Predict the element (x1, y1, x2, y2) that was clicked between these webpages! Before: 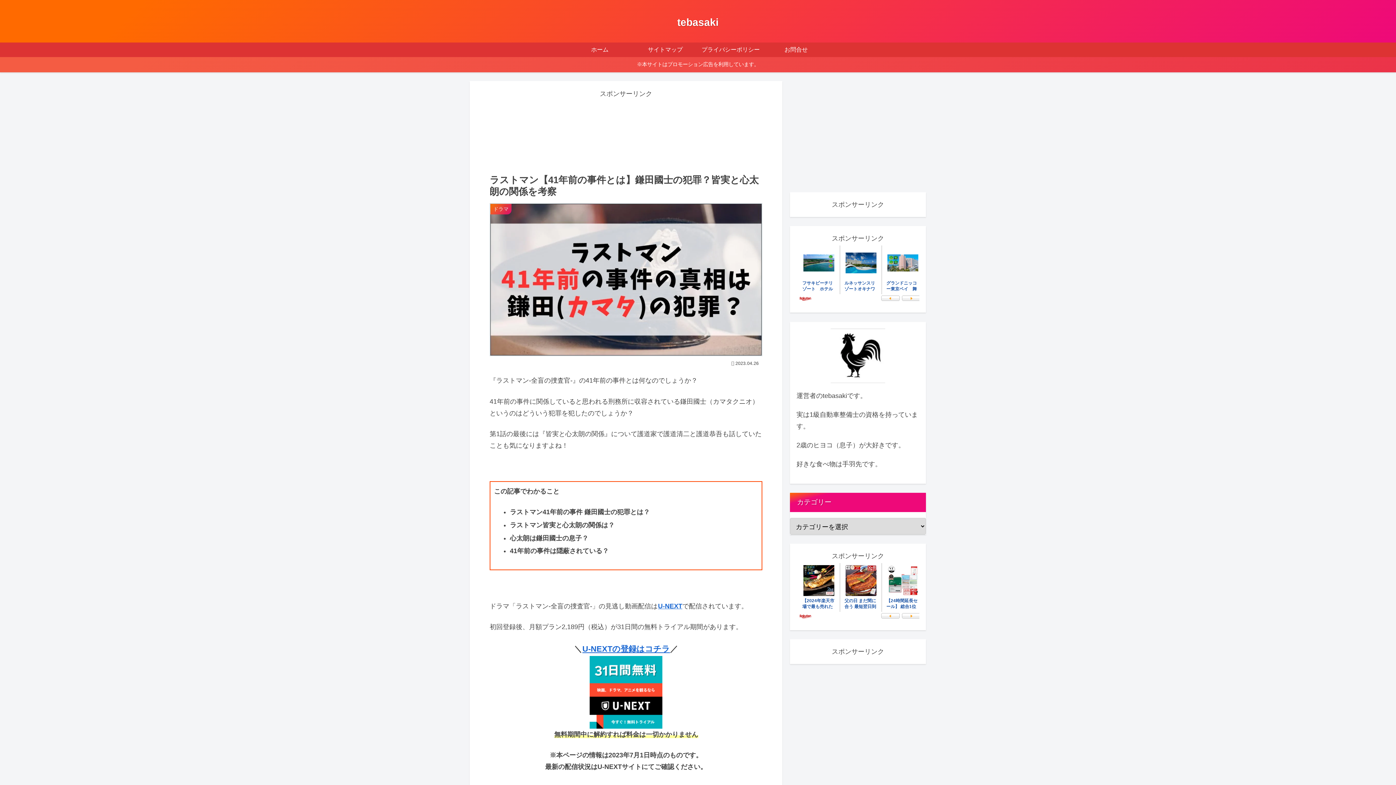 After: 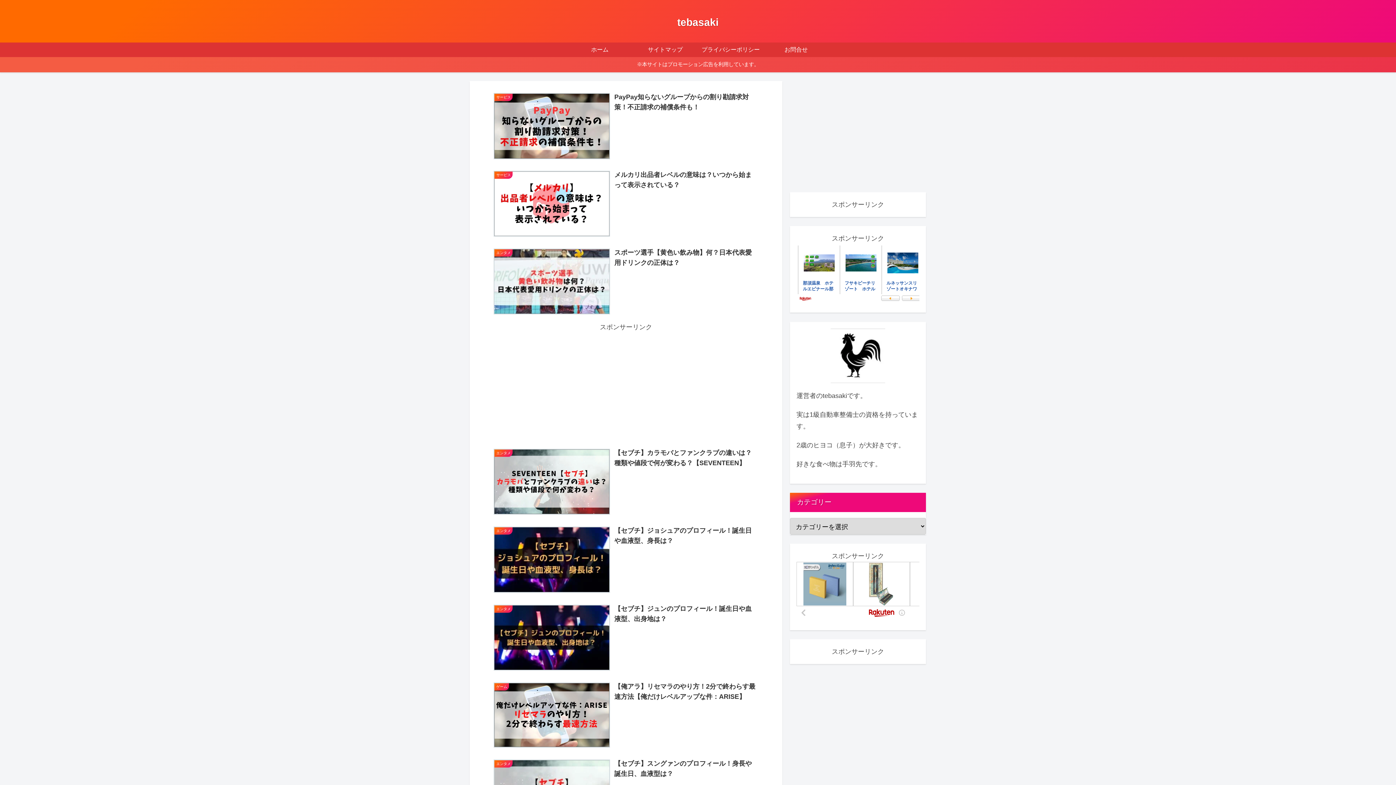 Action: bbox: (670, 19, 725, 27) label: tebasaki